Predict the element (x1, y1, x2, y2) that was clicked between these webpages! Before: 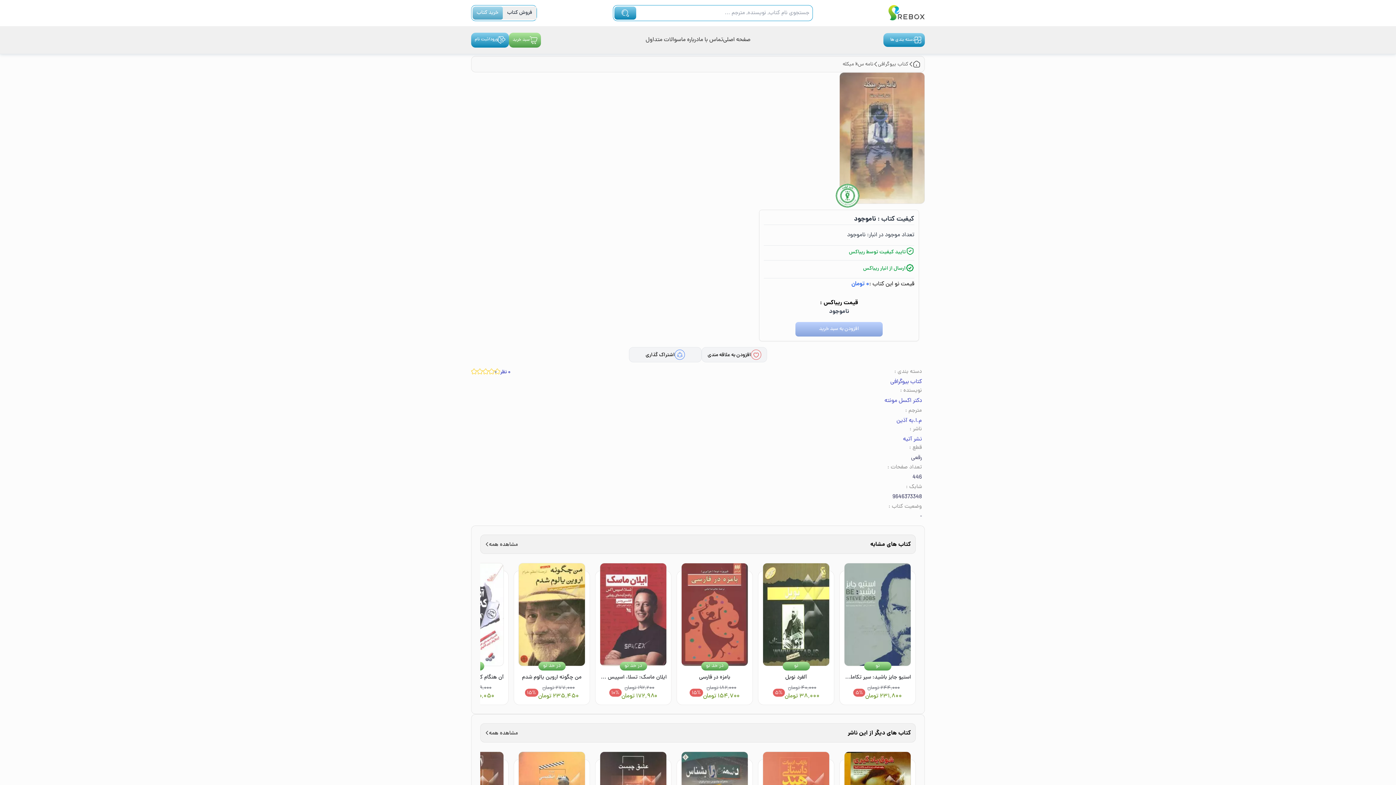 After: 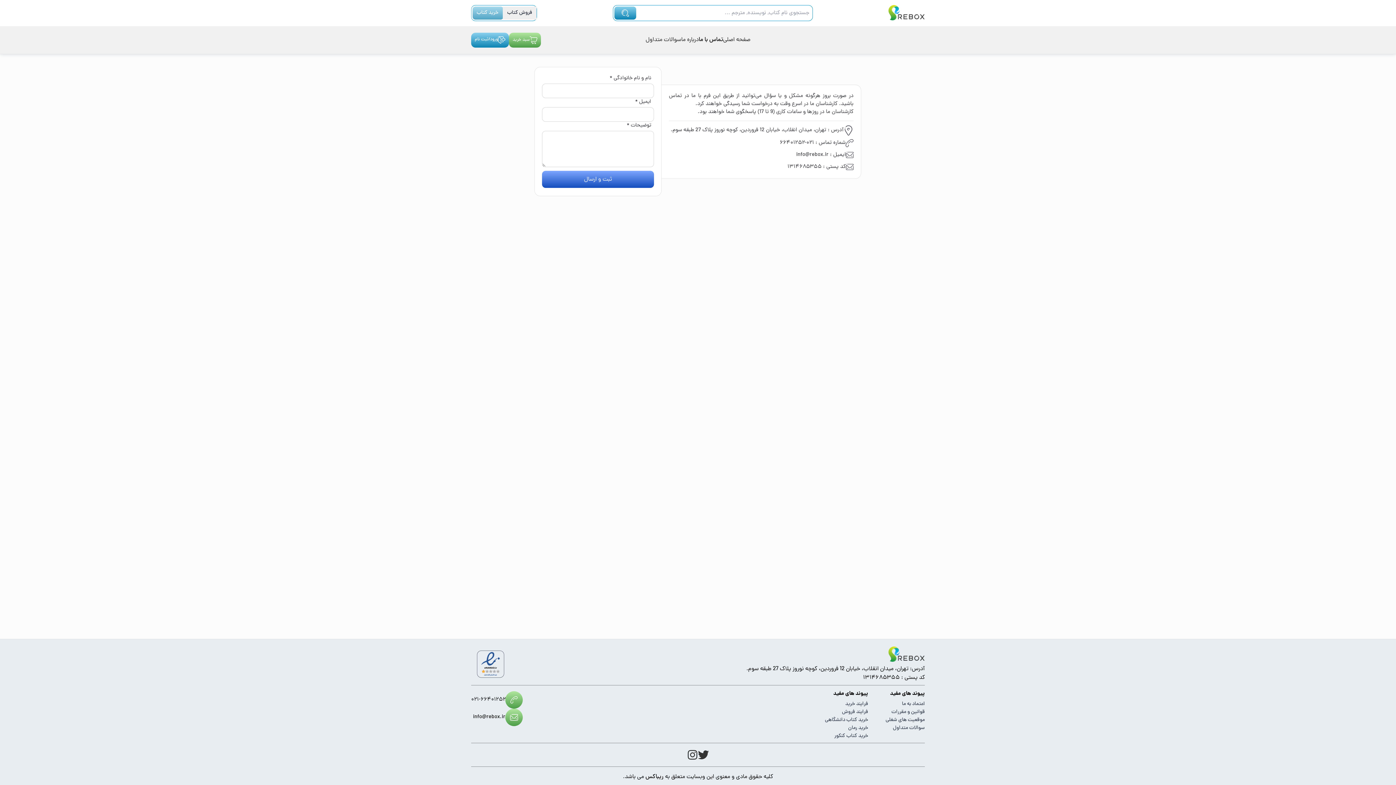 Action: bbox: (698, 35, 723, 45) label: تماس با ما